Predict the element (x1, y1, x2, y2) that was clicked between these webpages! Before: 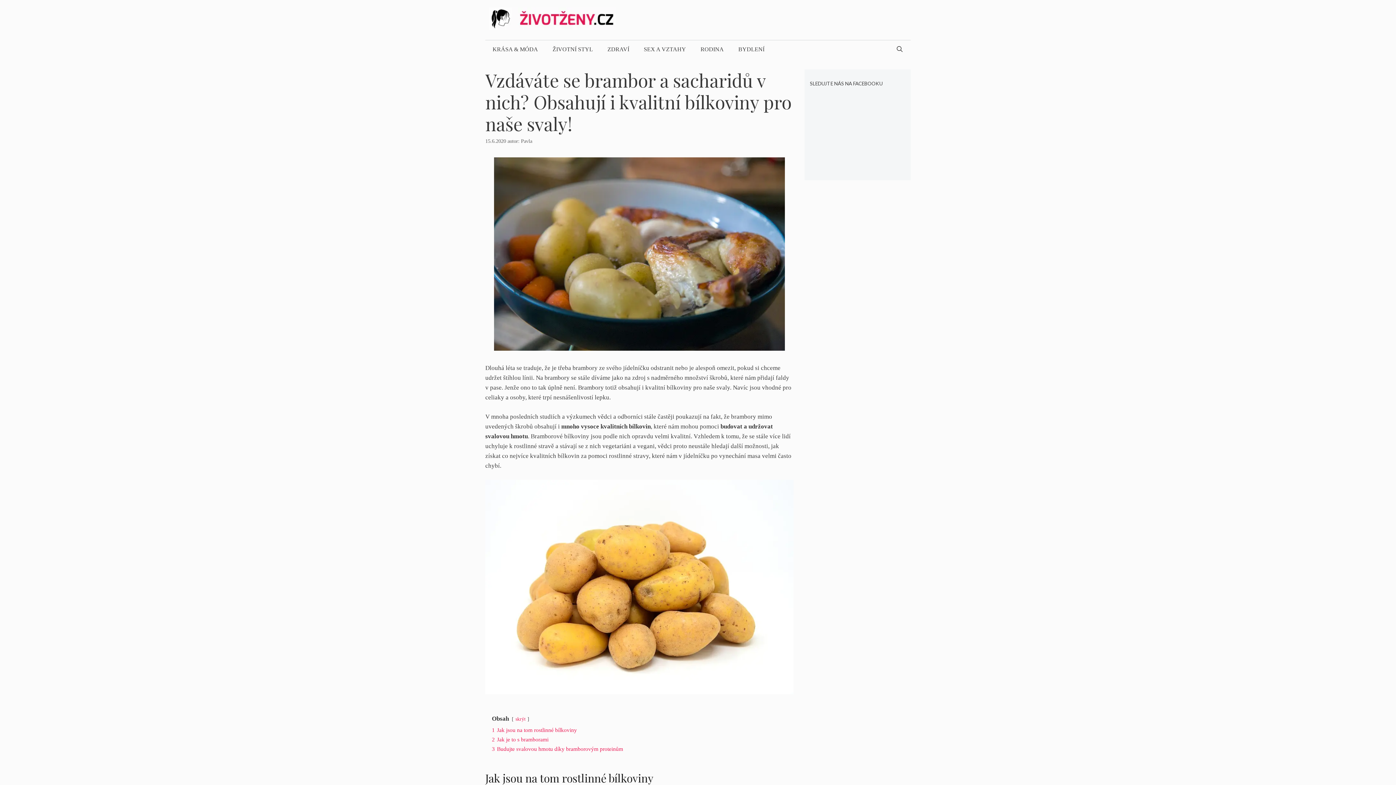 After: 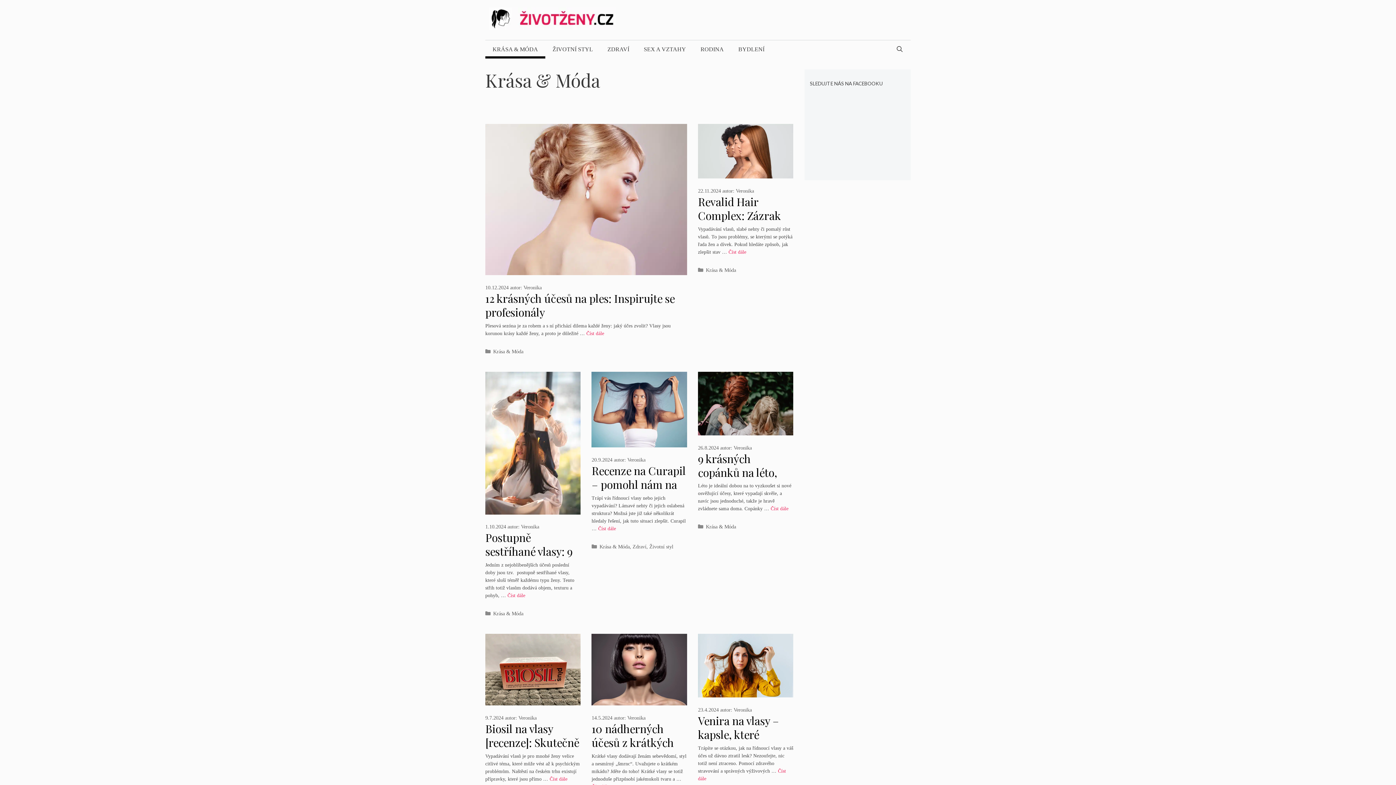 Action: label: KRÁSA & MÓDA bbox: (485, 40, 545, 58)